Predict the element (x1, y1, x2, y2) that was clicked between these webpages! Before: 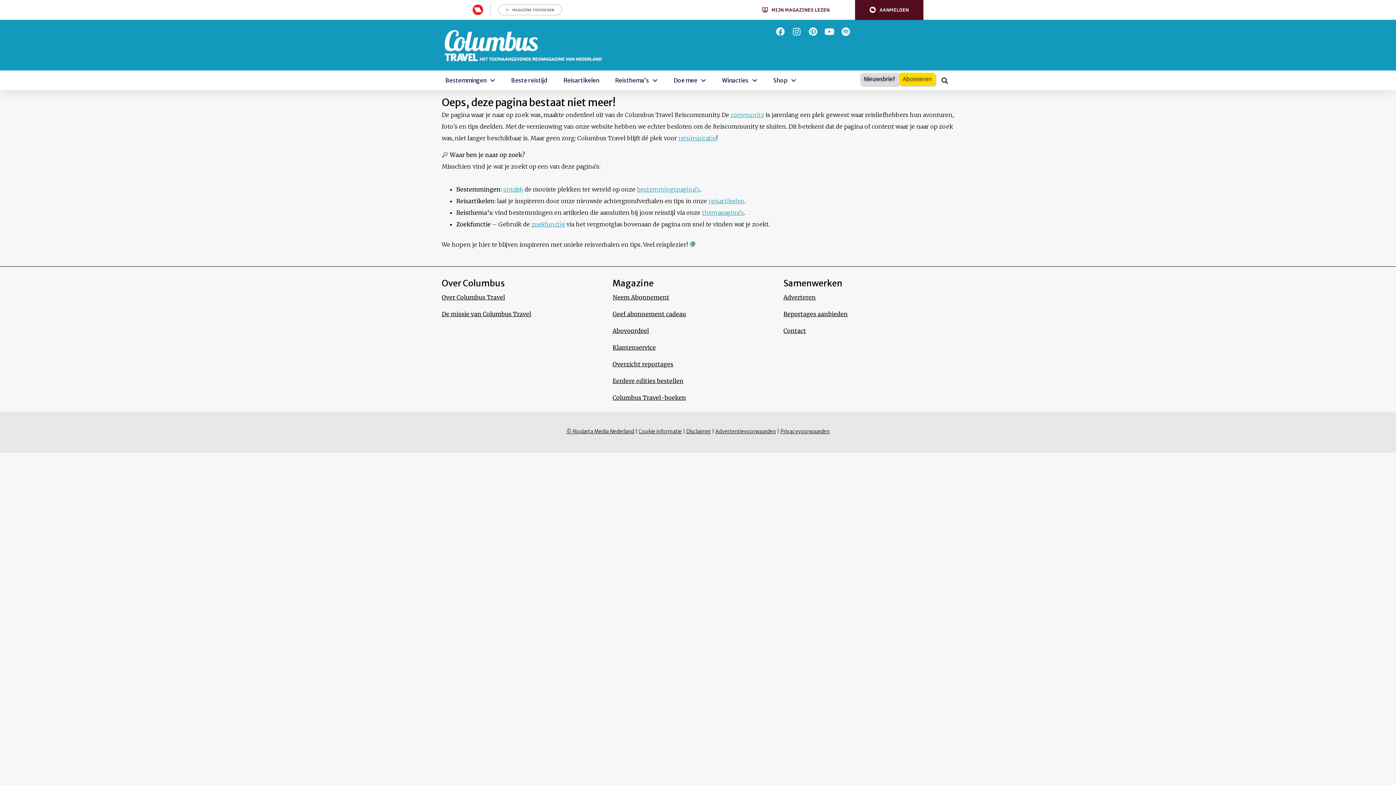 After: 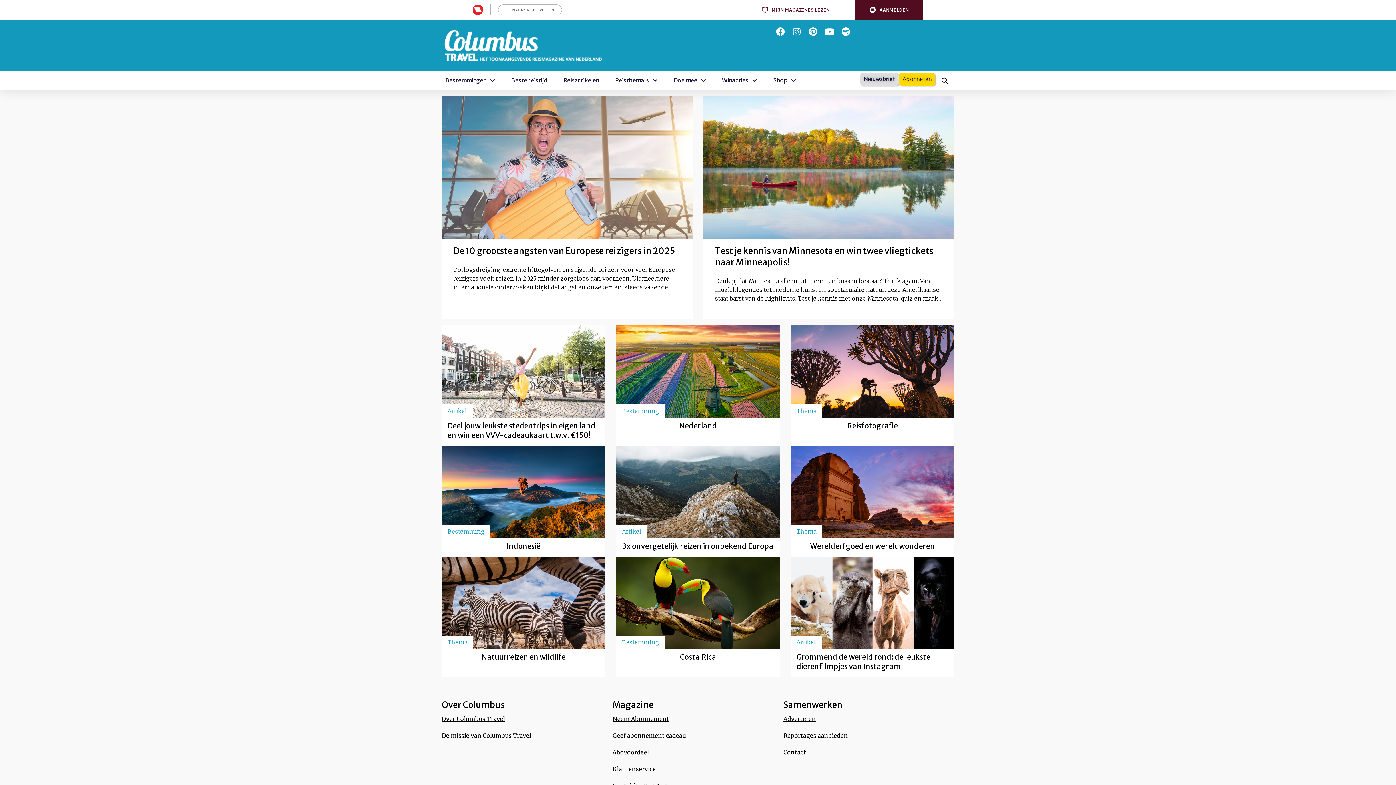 Action: label: reisinspiratie bbox: (678, 134, 716, 141)